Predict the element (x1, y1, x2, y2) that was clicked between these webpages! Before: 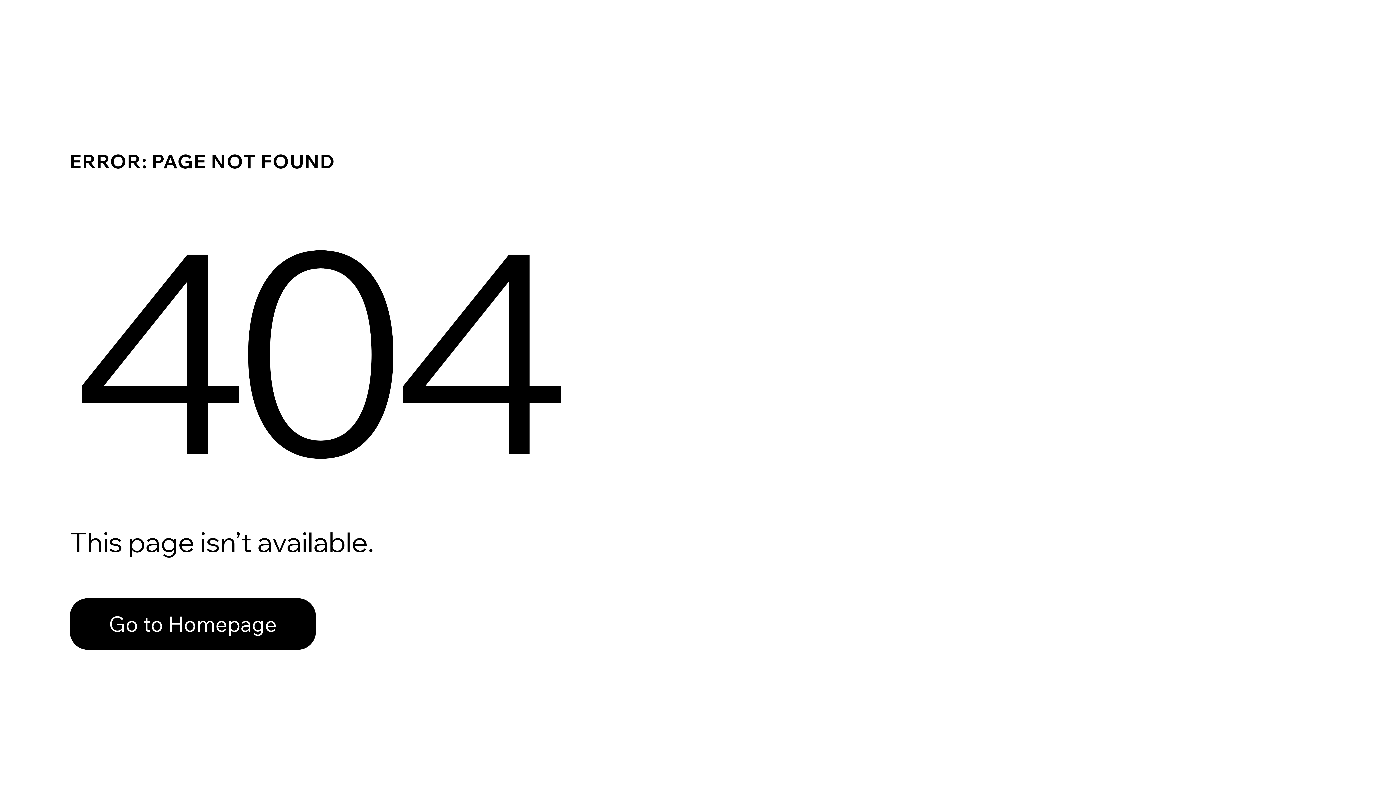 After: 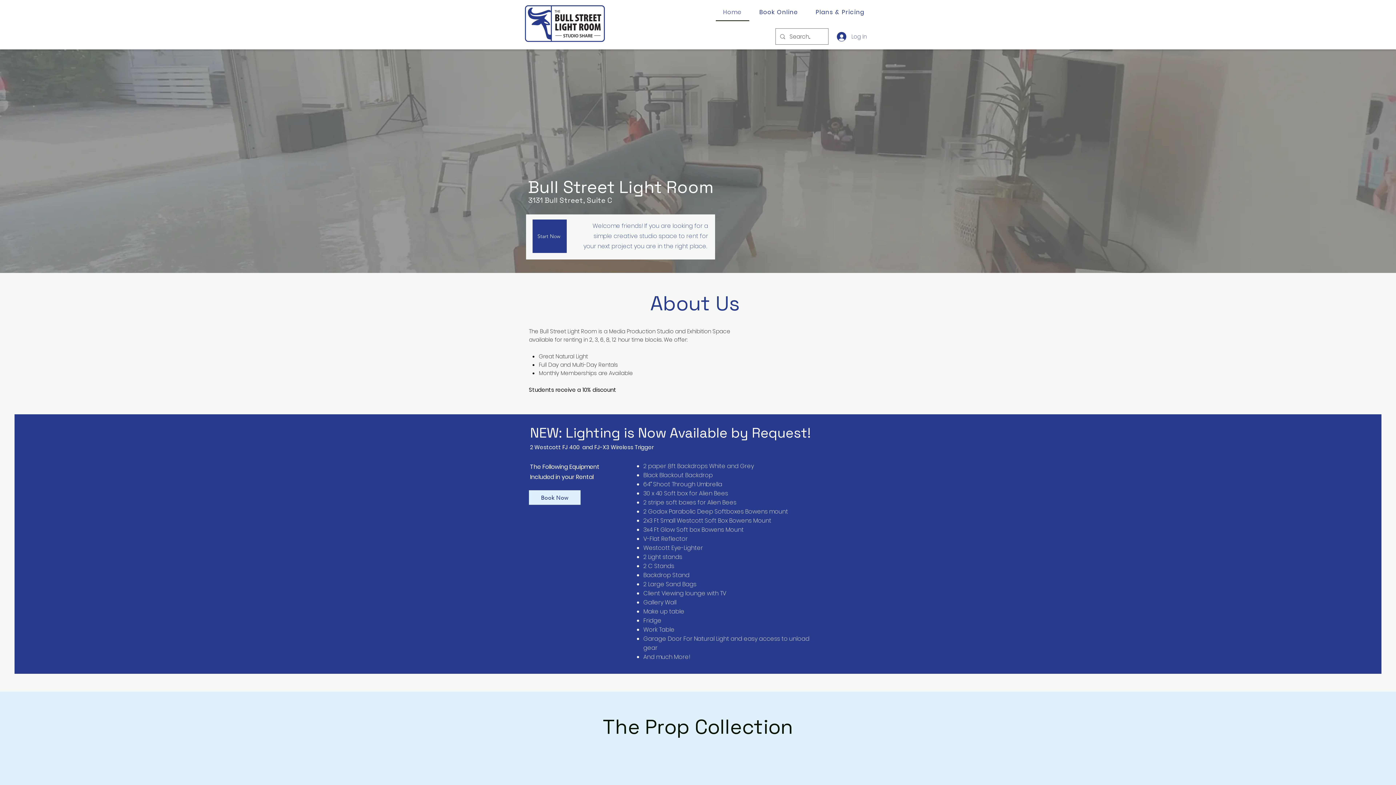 Action: label: Go to Homepage bbox: (69, 598, 316, 650)